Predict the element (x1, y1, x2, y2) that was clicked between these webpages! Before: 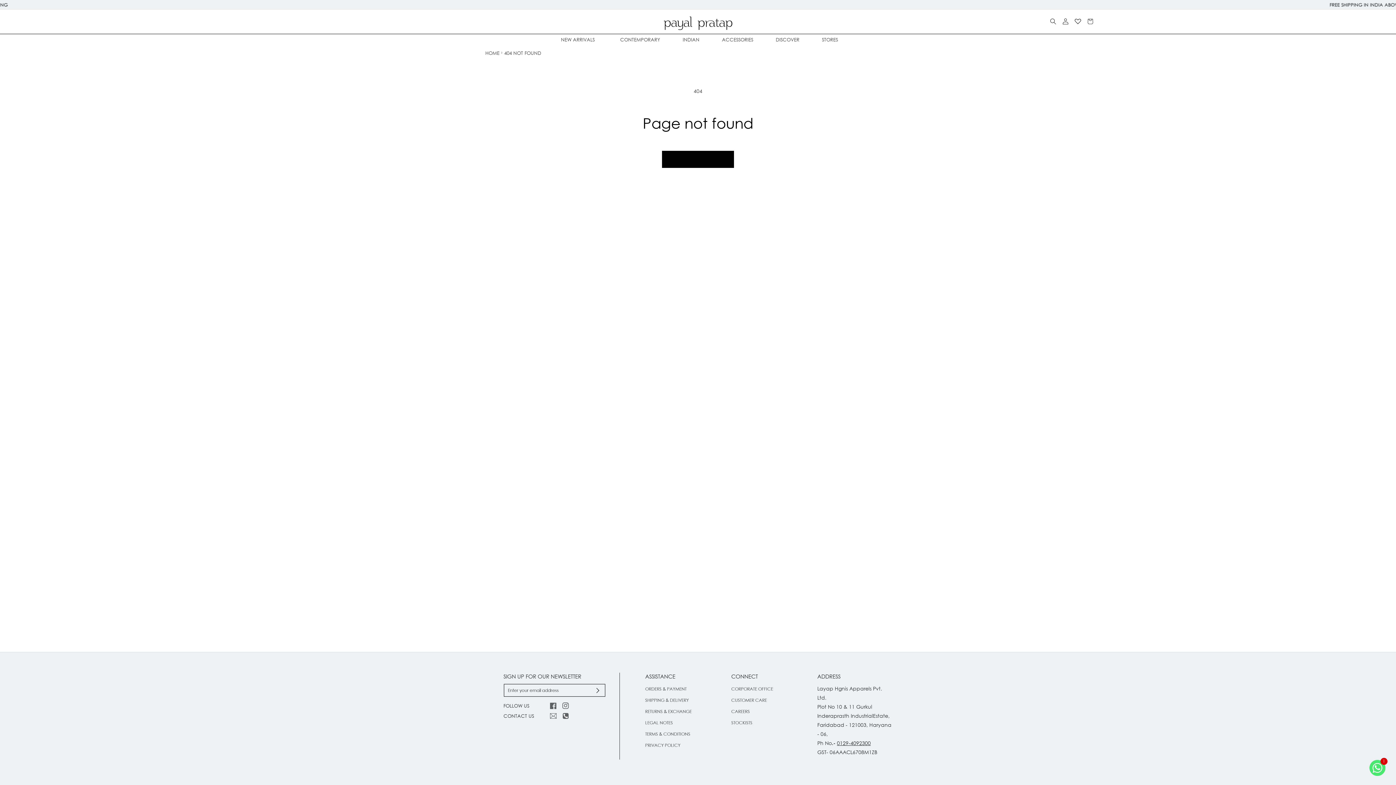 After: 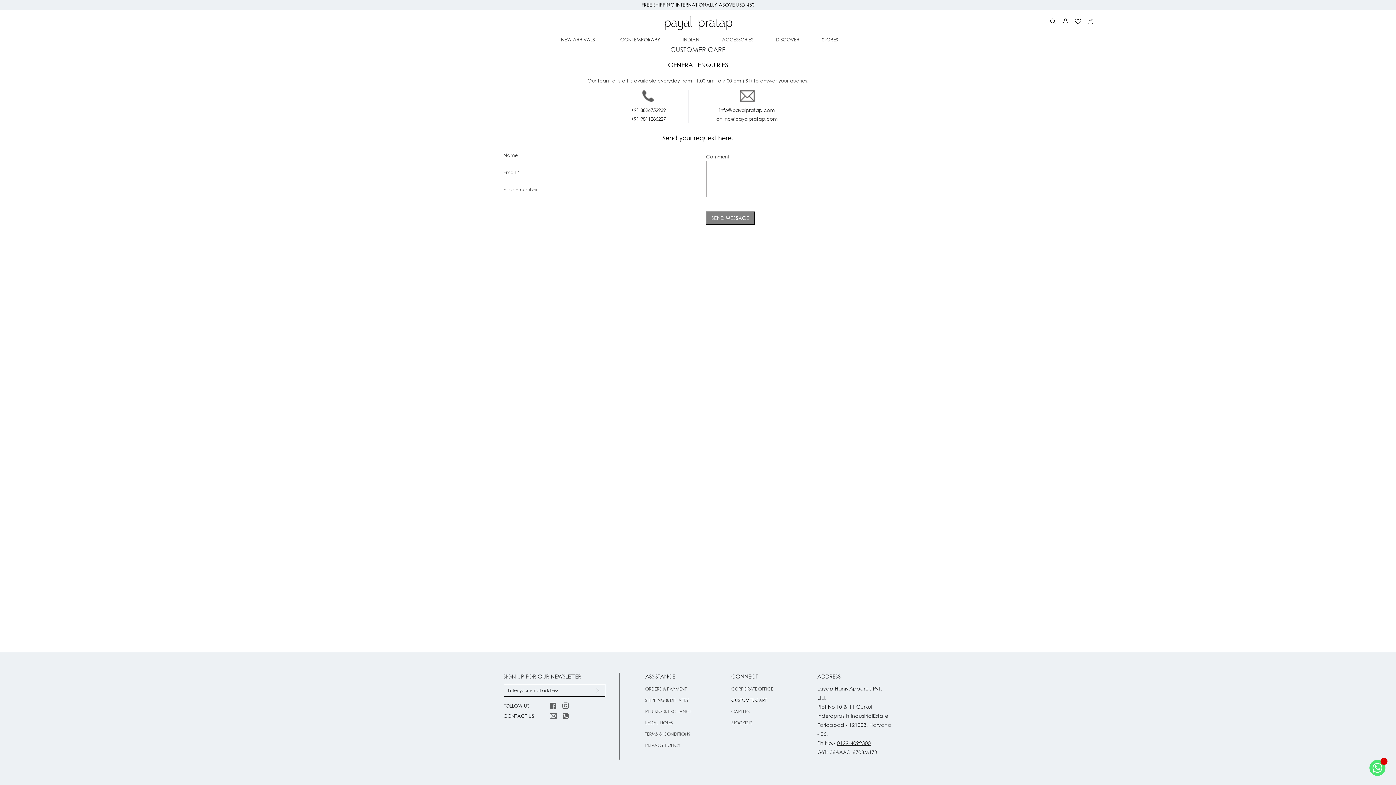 Action: label: CUSTOMER CARE bbox: (731, 694, 767, 706)